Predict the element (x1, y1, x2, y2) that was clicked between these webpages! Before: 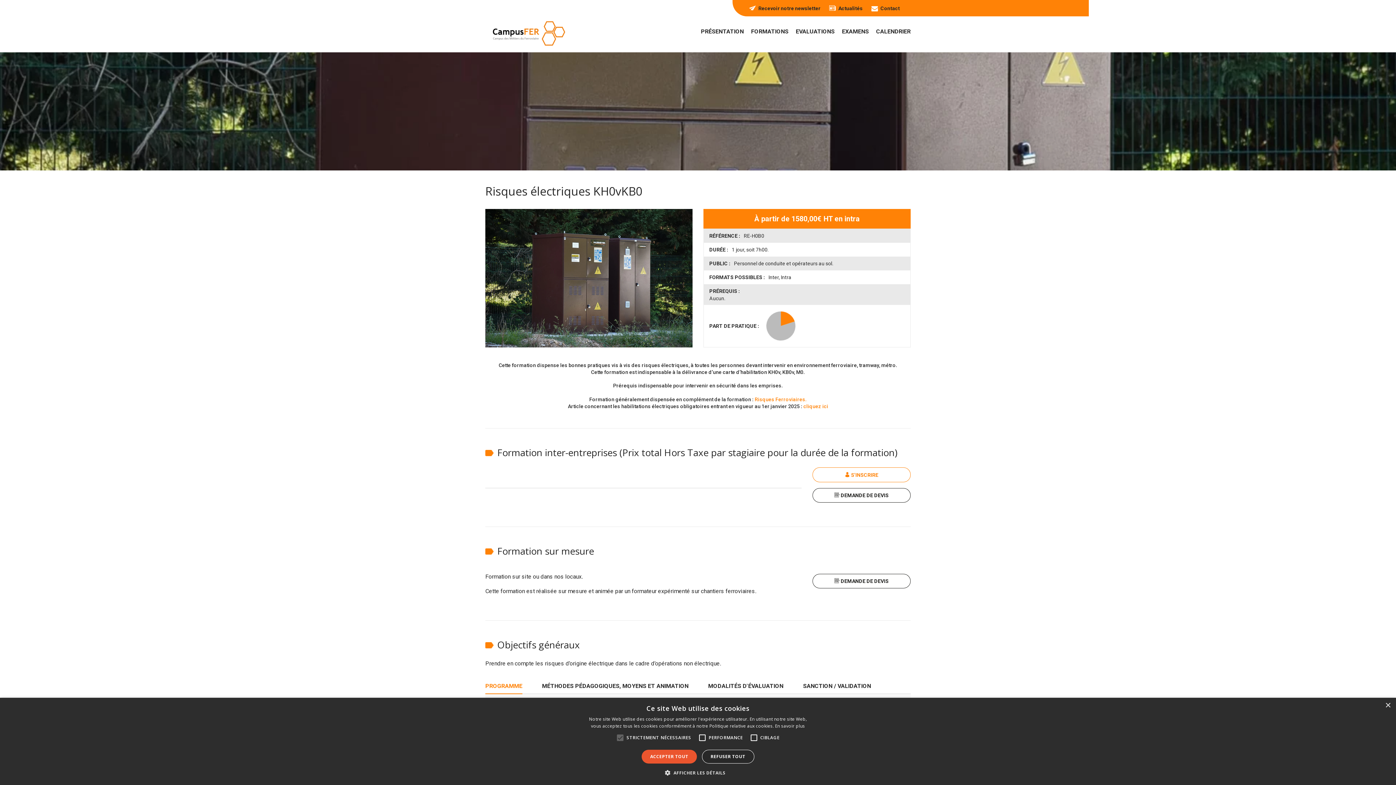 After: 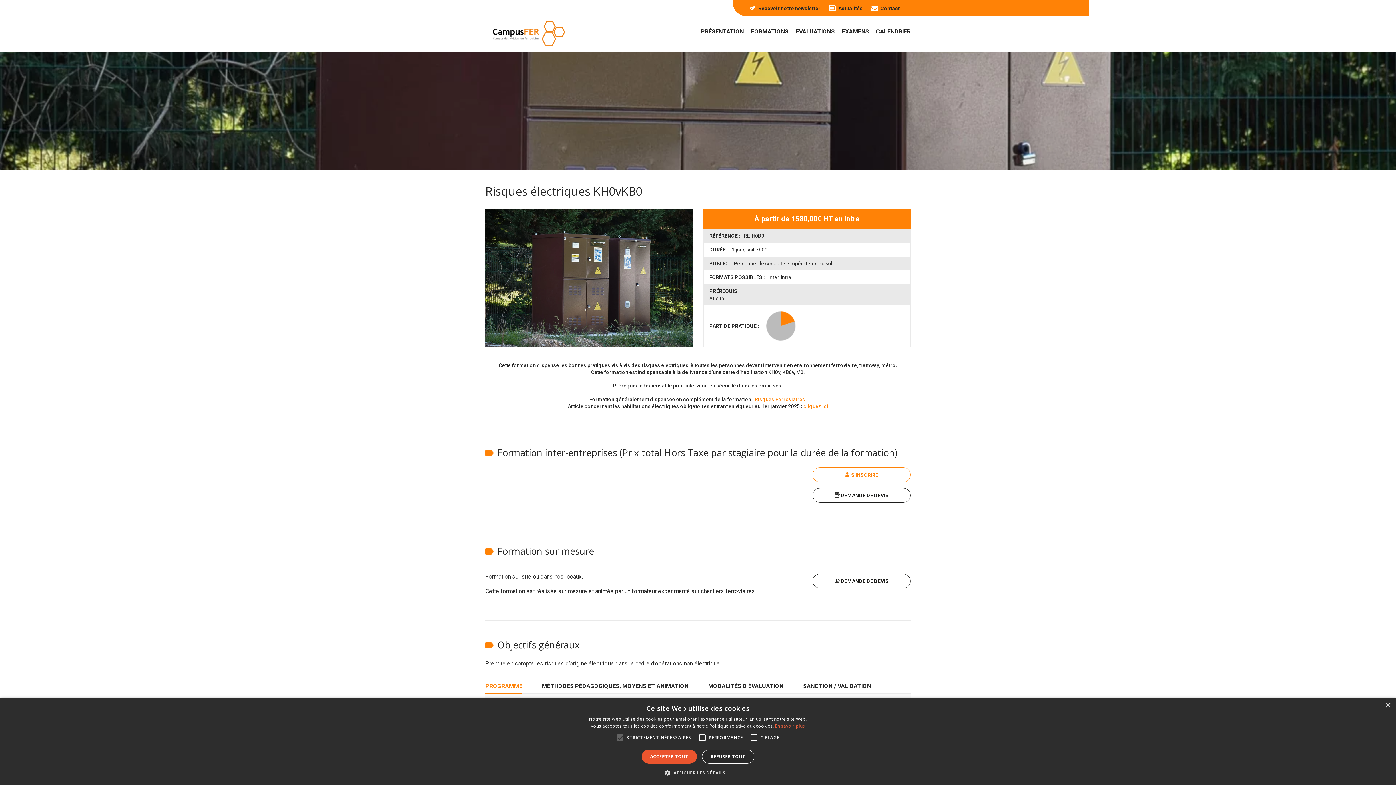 Action: label: En savoir plus, opens a new window bbox: (775, 723, 805, 729)